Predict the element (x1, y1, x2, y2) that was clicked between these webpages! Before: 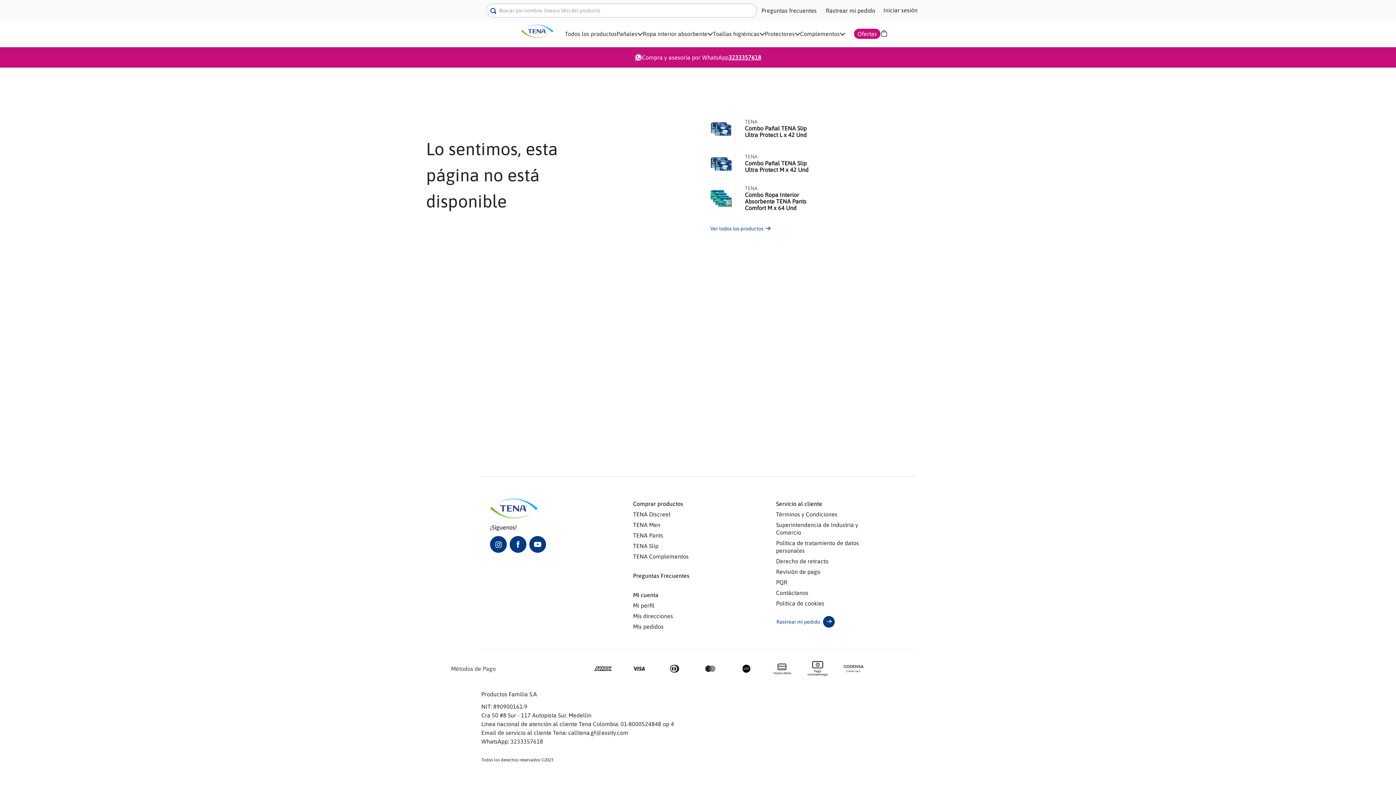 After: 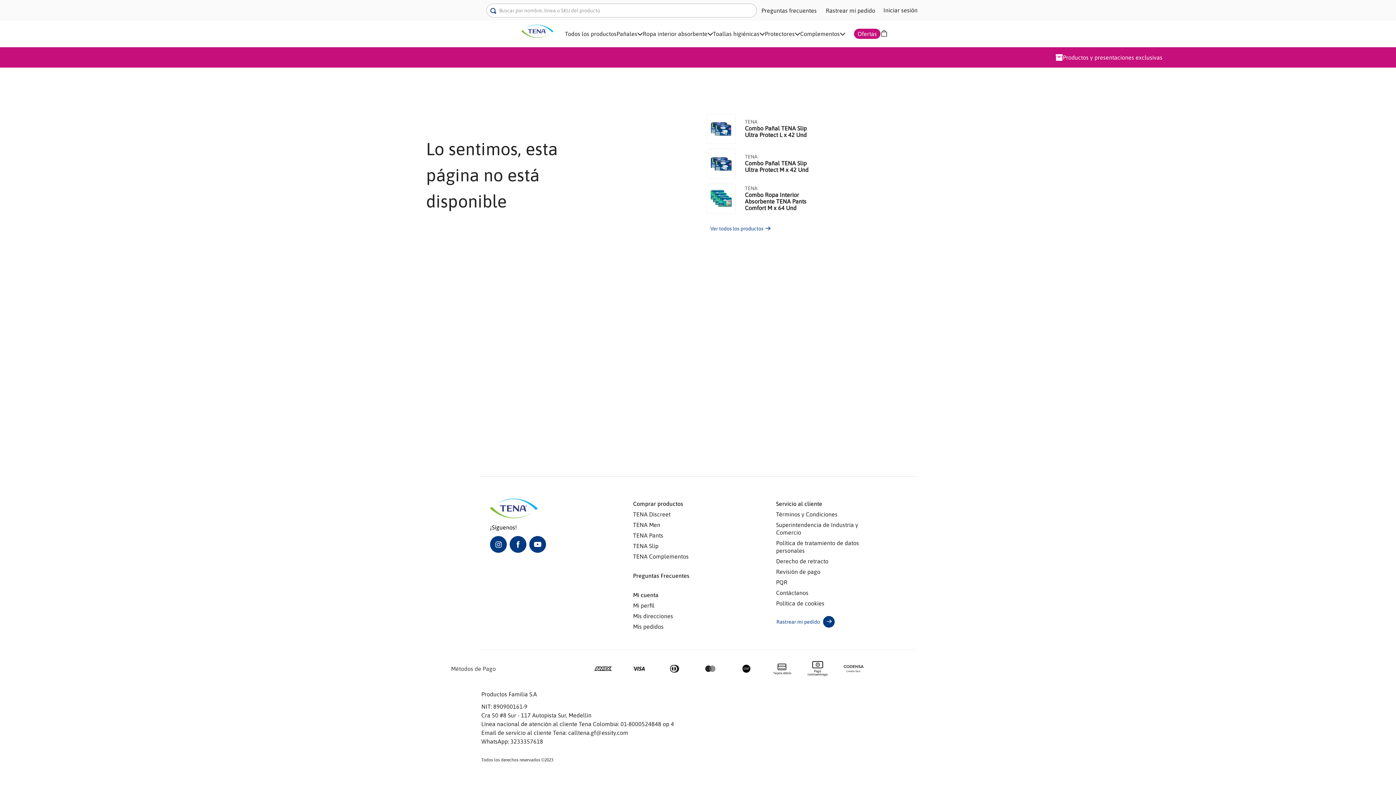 Action: bbox: (490, 536, 506, 553)